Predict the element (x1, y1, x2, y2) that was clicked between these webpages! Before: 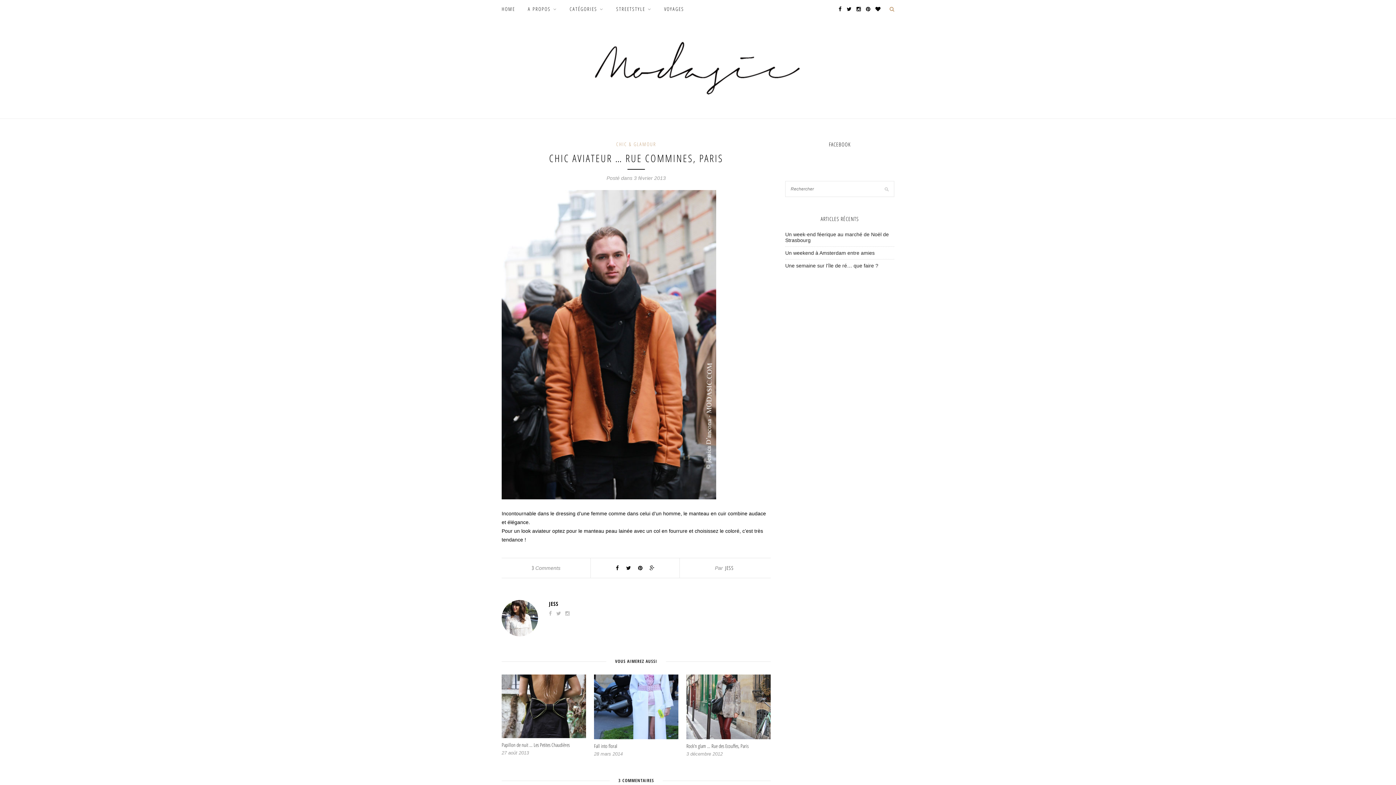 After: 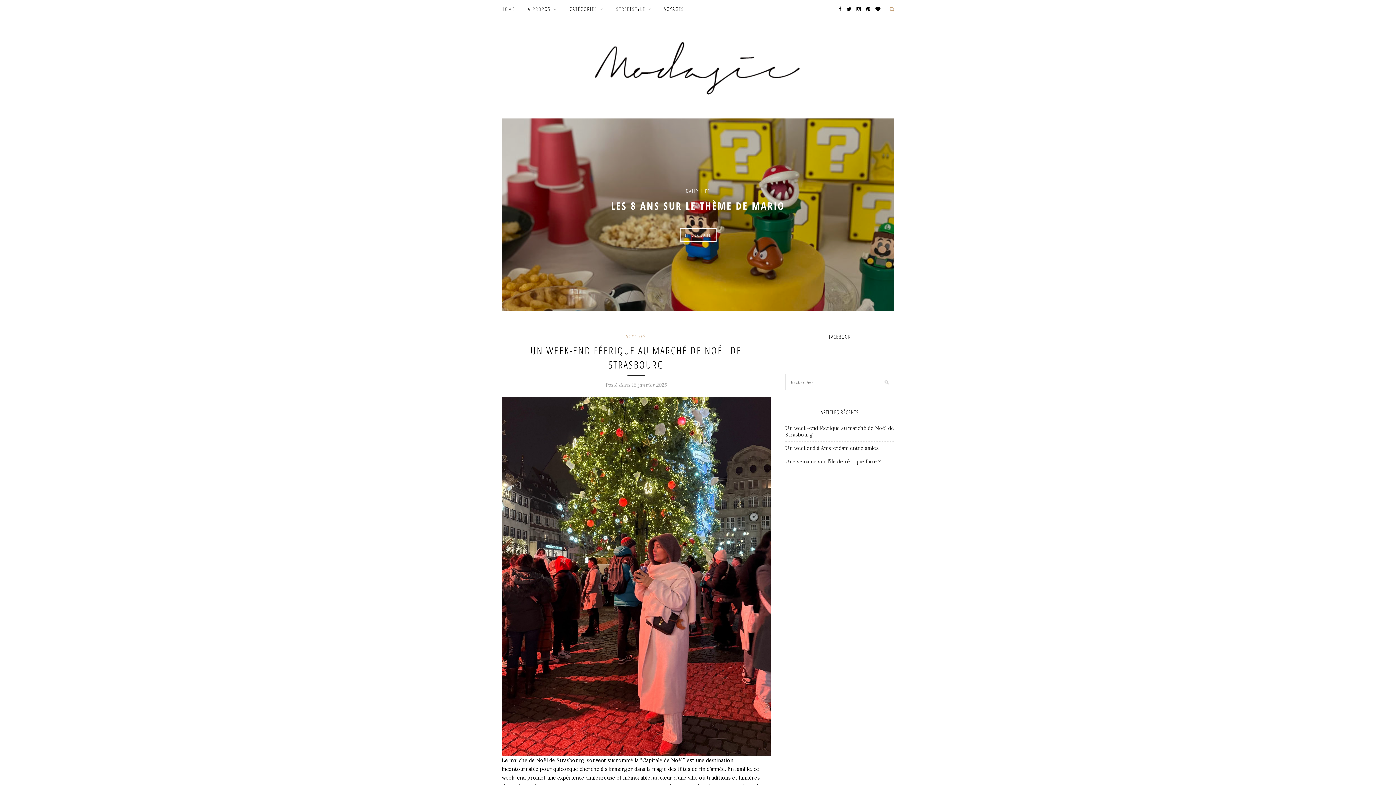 Action: bbox: (501, 0, 515, 18) label: HOME